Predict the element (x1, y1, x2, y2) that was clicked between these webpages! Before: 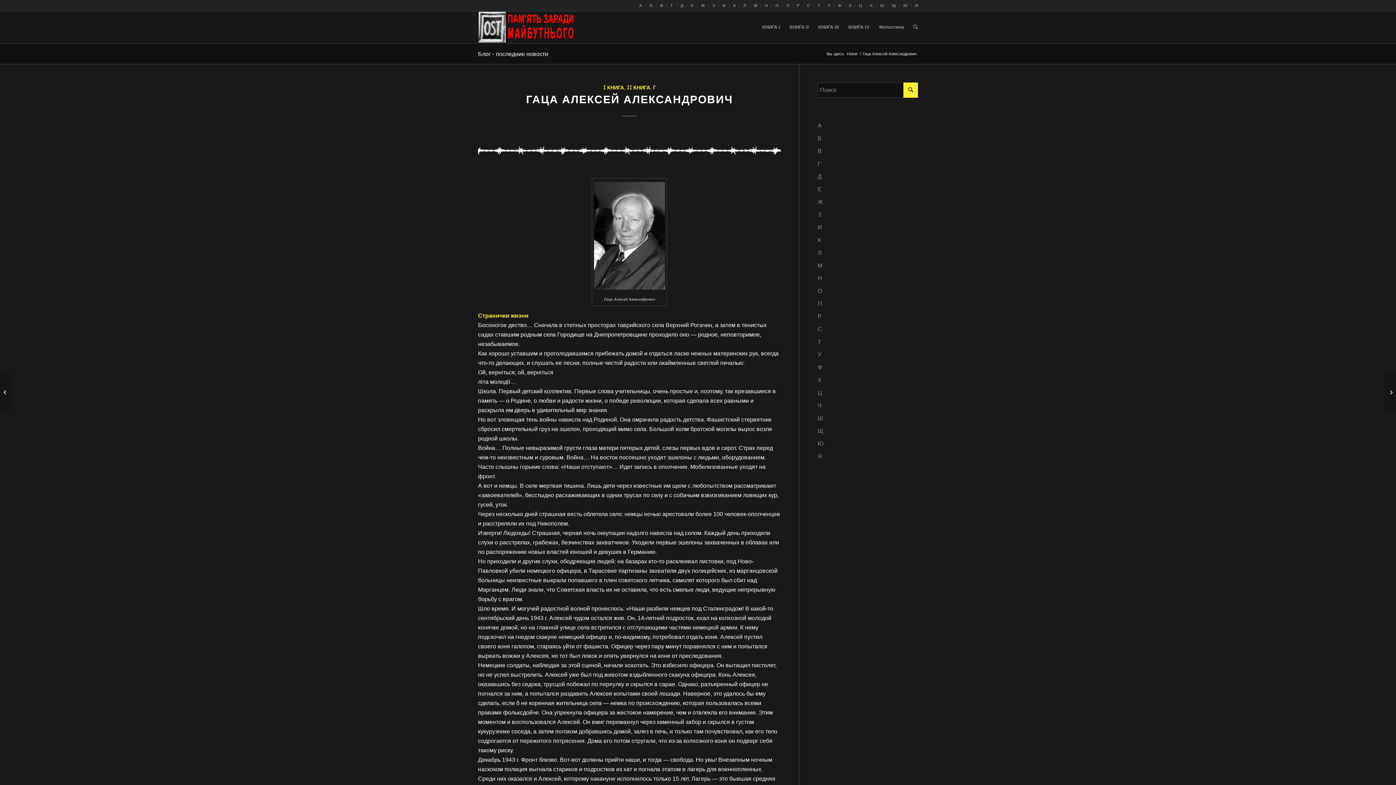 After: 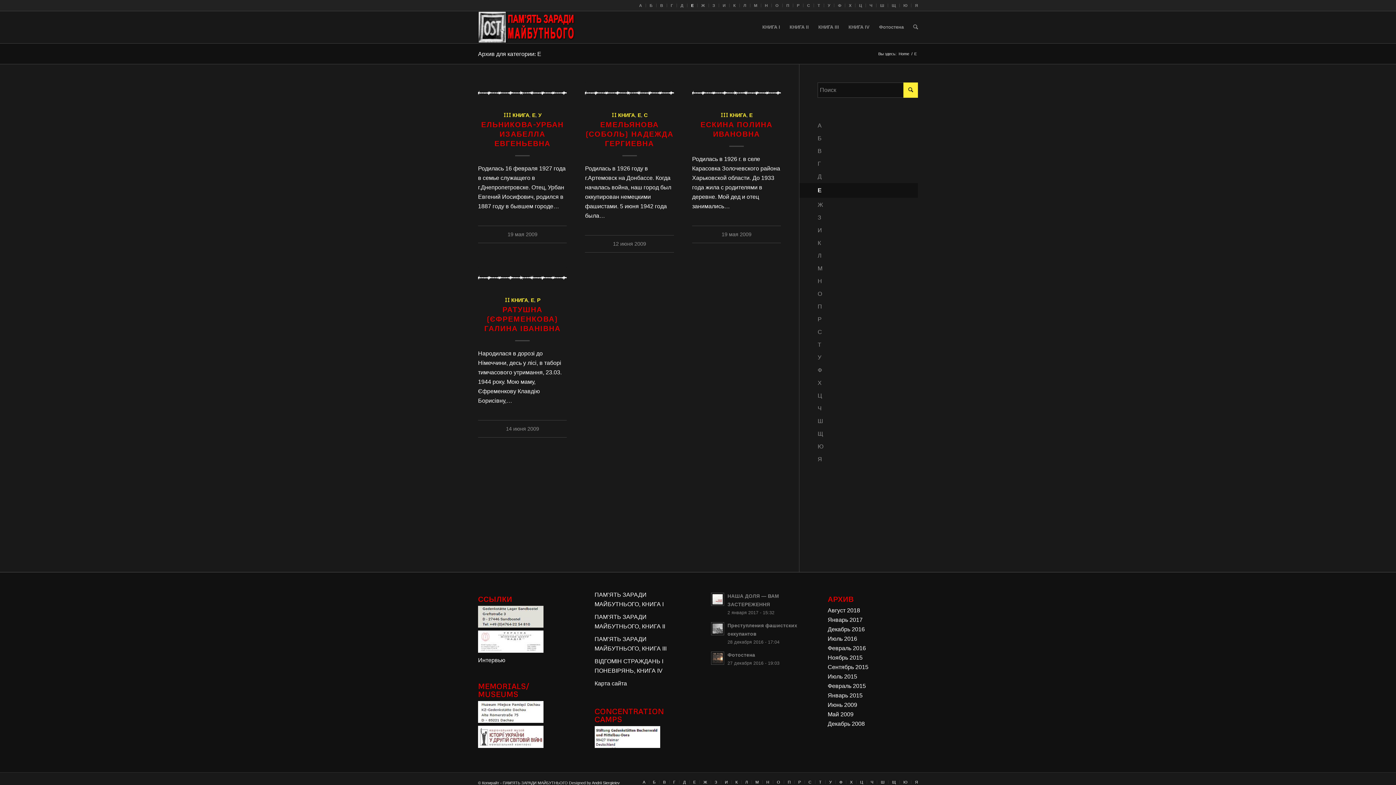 Action: bbox: (817, 183, 918, 196) label: Е